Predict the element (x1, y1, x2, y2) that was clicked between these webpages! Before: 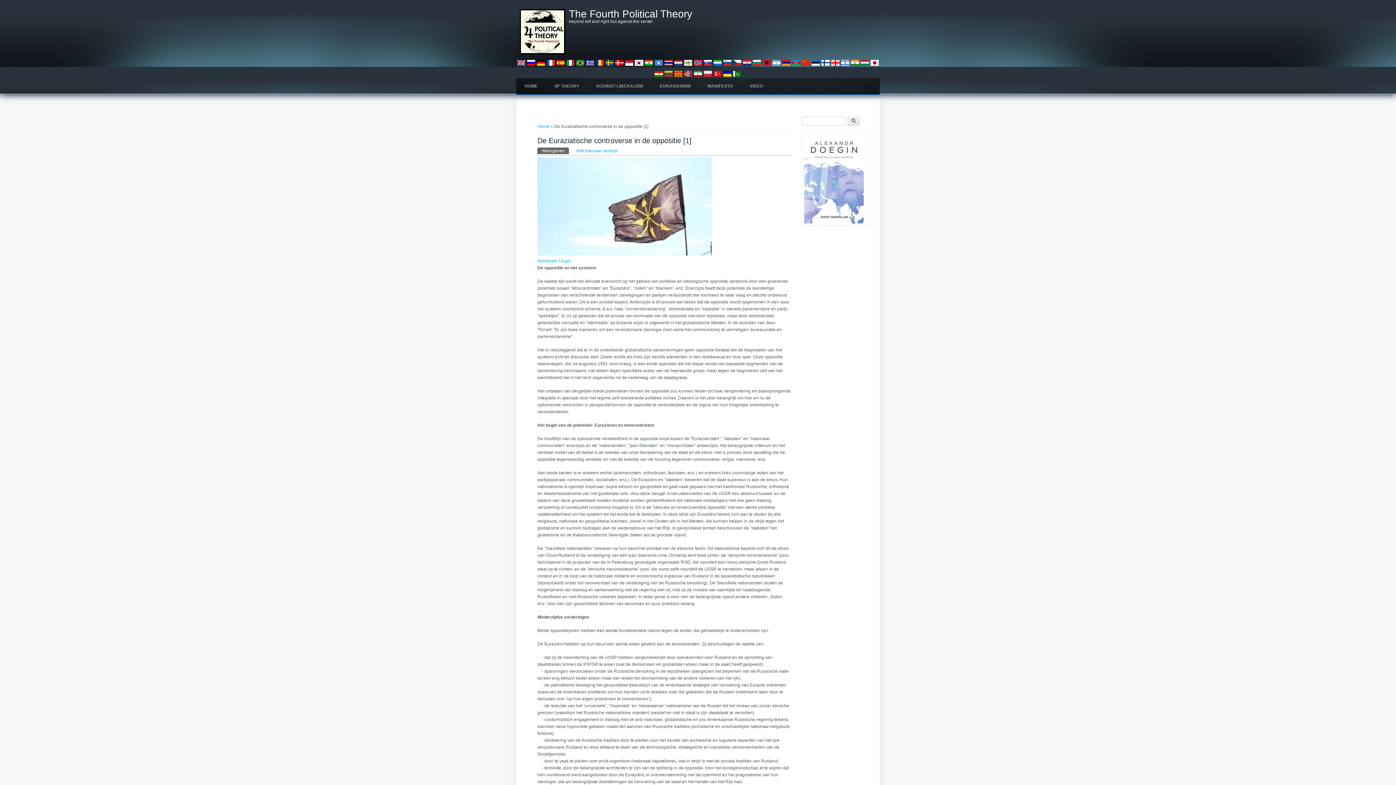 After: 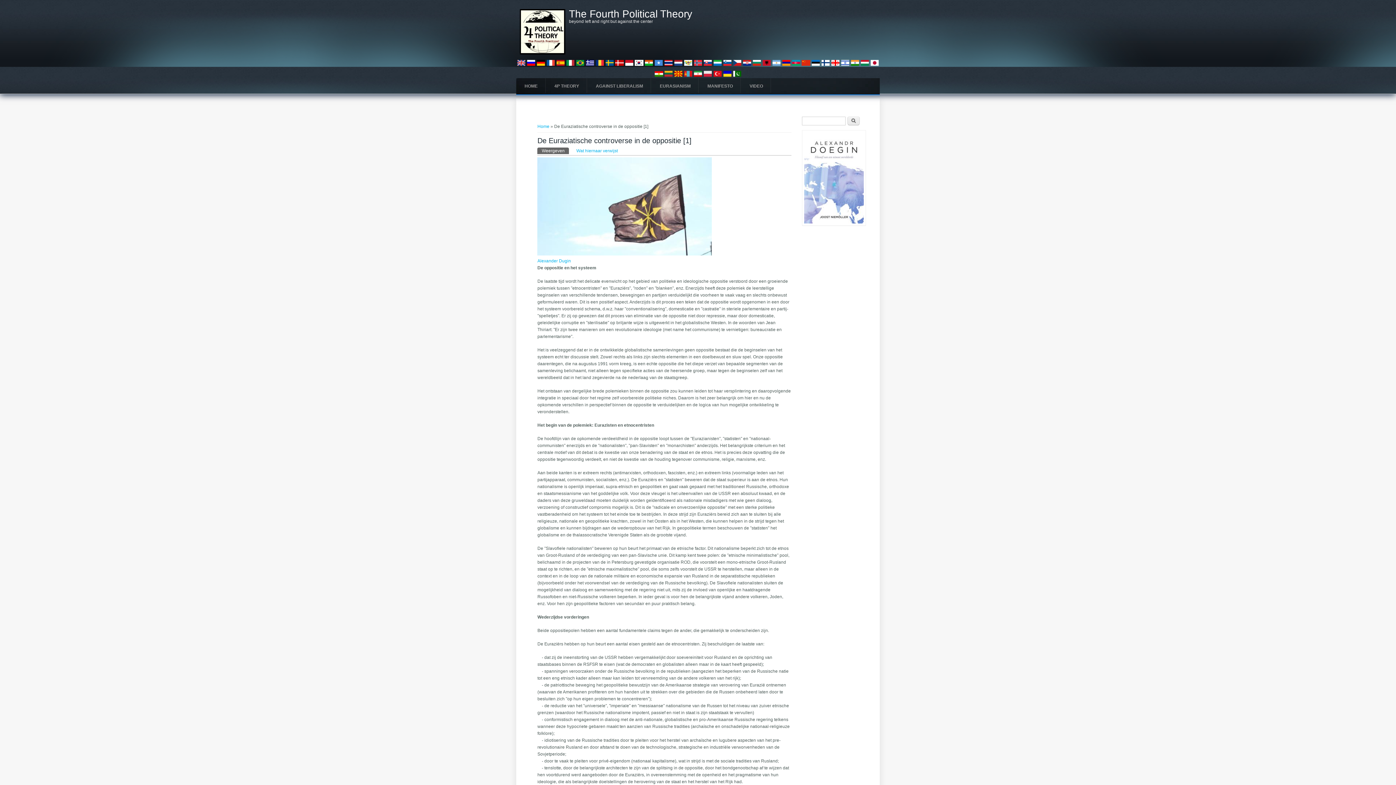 Action: bbox: (664, 63, 673, 68)